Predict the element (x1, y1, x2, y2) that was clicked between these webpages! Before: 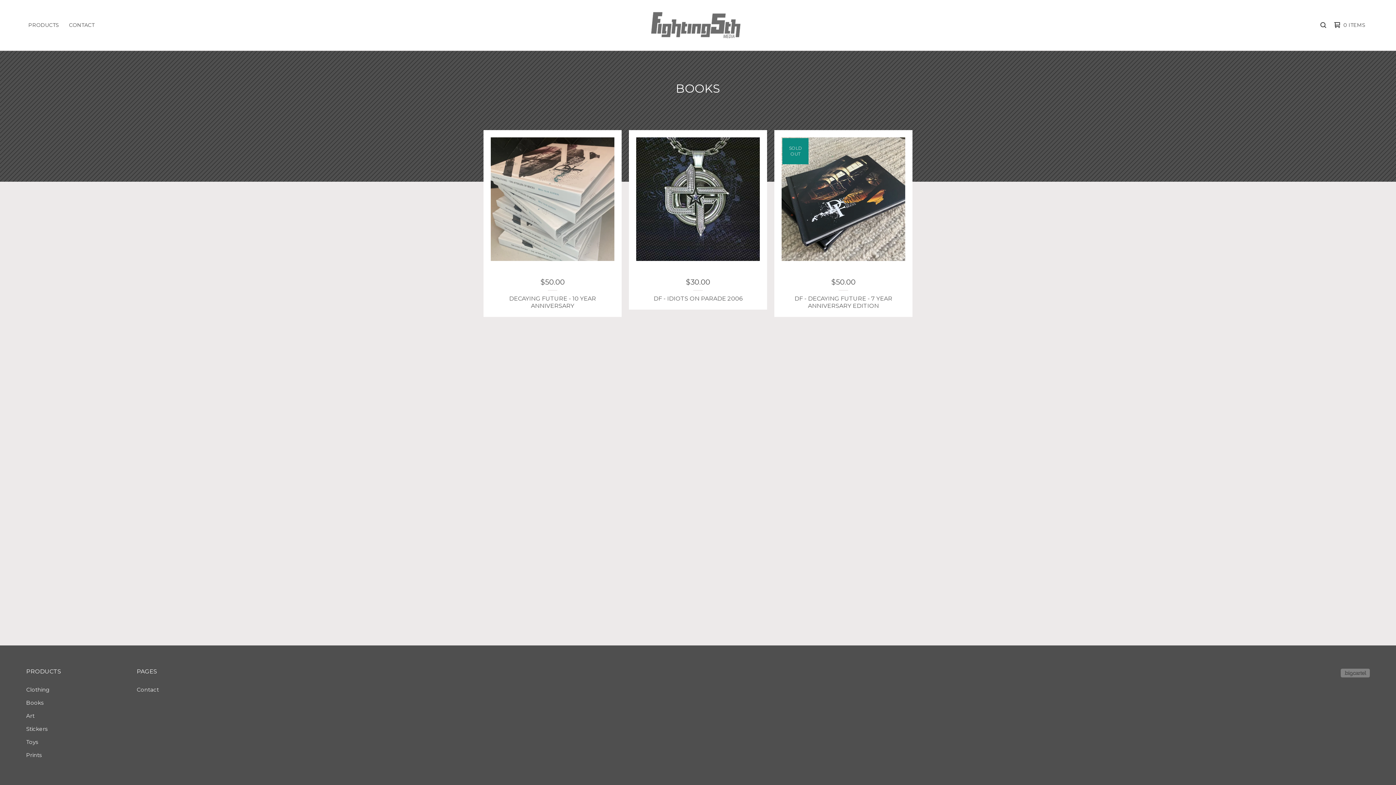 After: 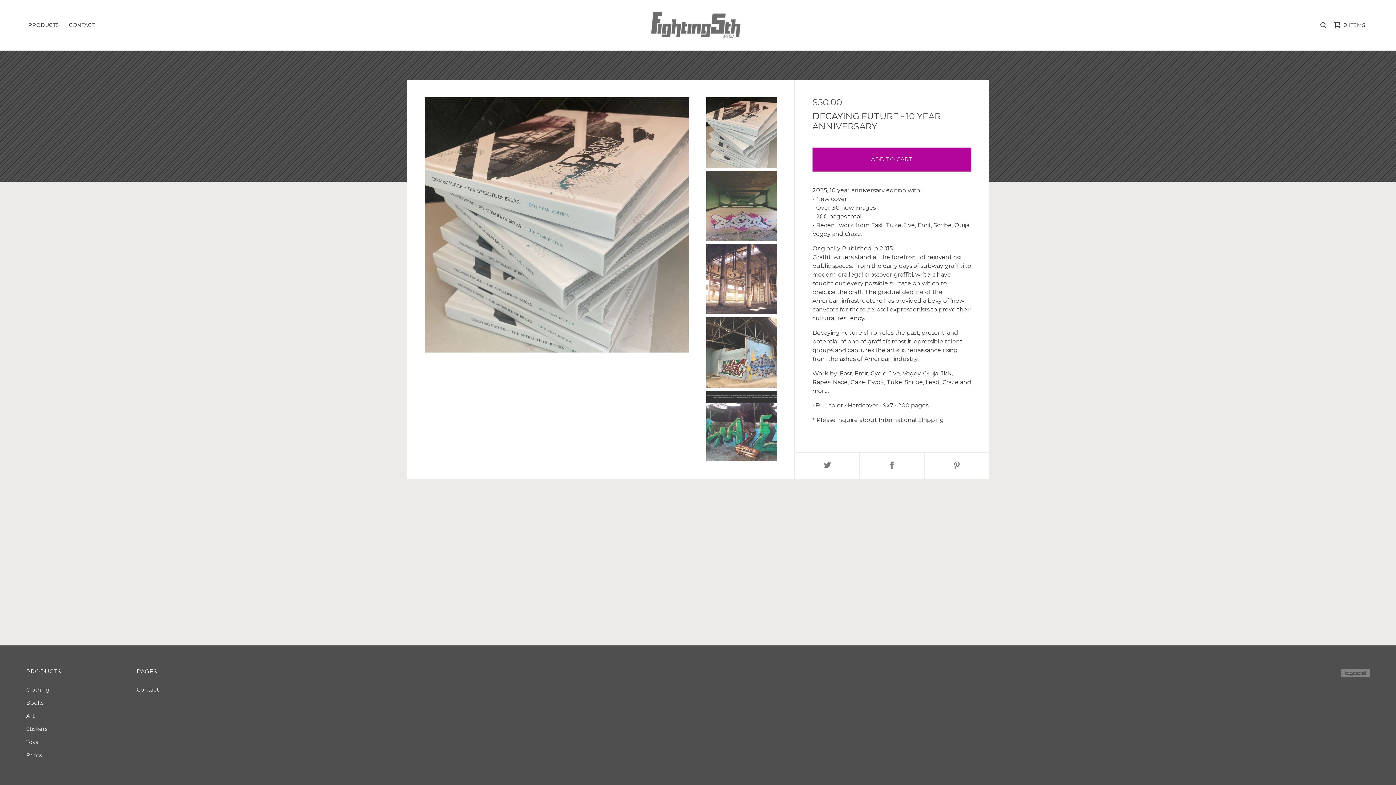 Action: label: $50.00
DECAYING FUTURE - 10 YEAR ANNIVERSARY bbox: (483, 130, 621, 317)